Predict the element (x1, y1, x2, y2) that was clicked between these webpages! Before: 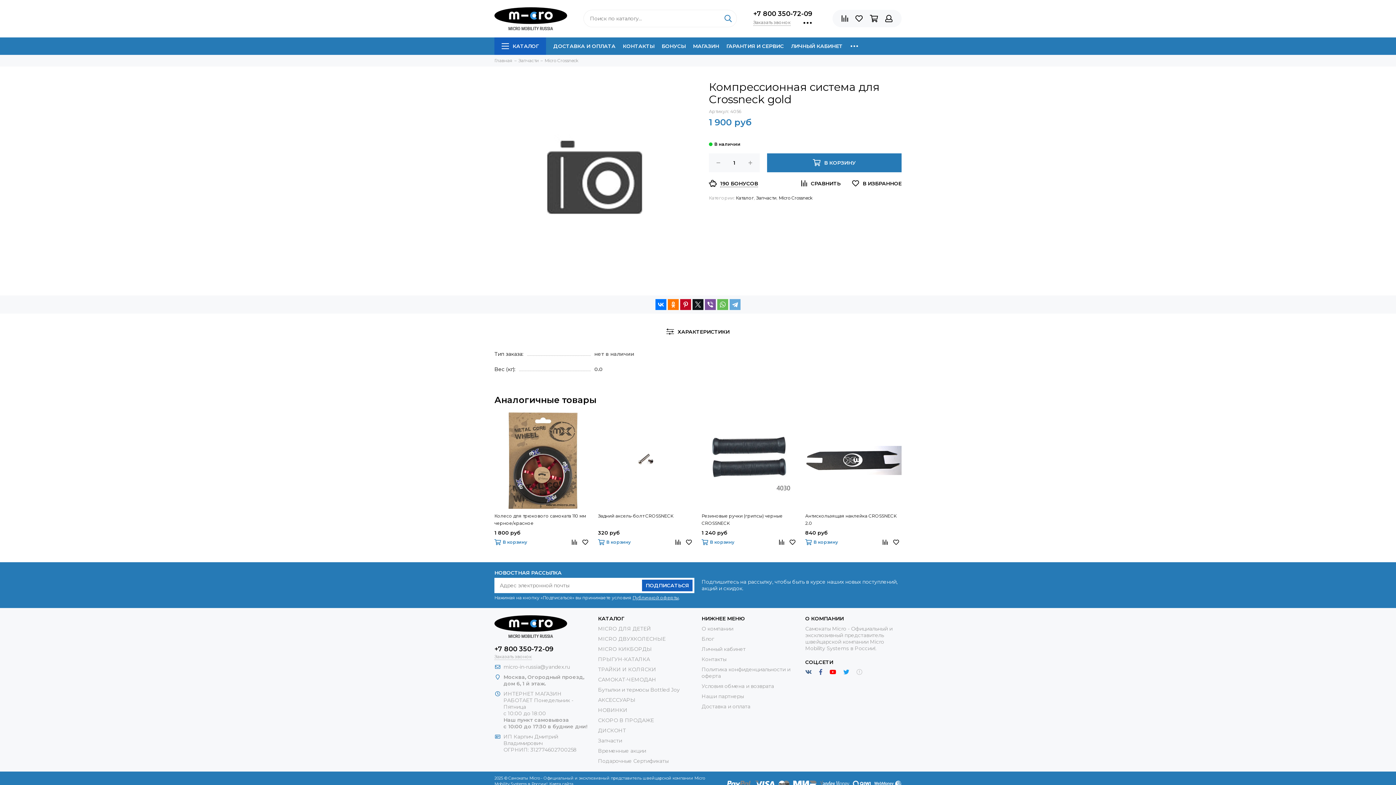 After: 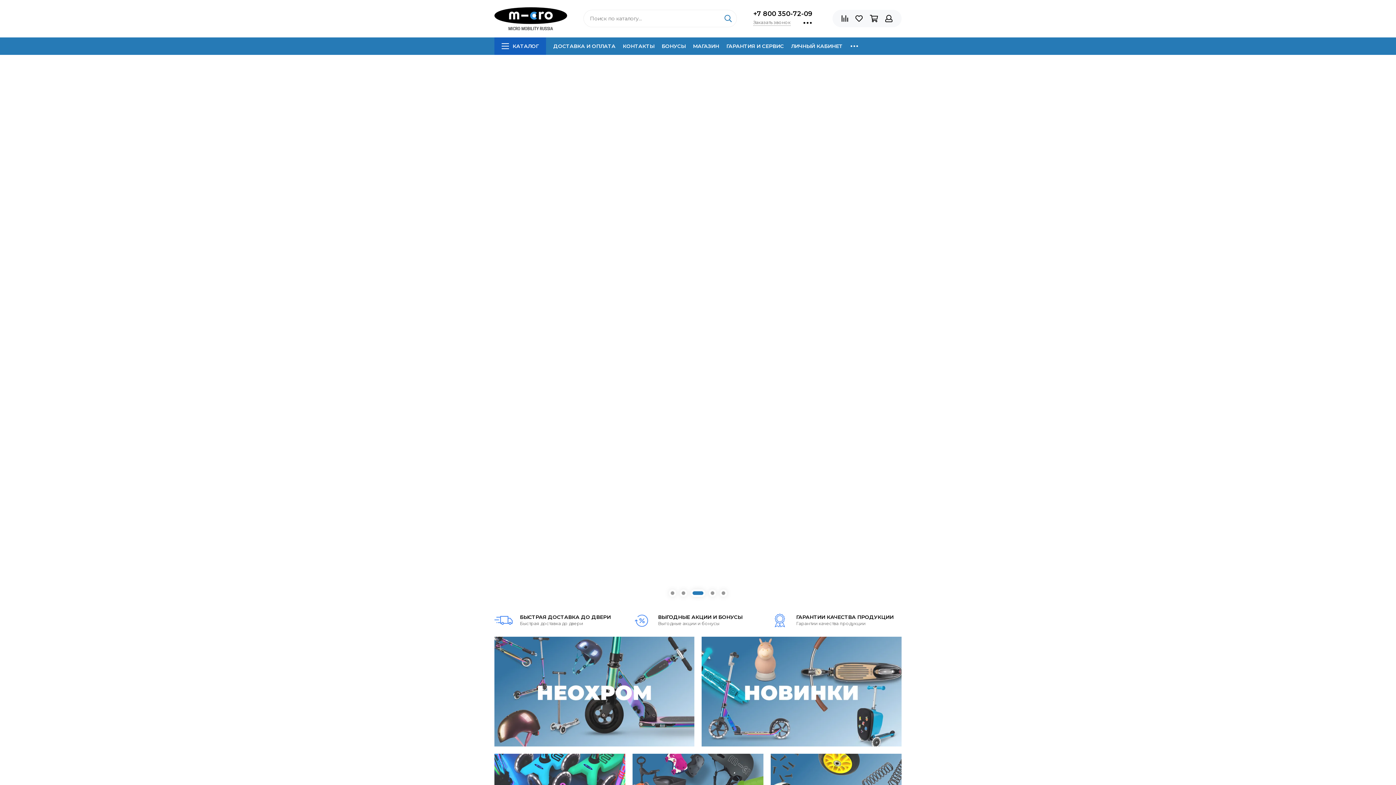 Action: label: Главная bbox: (494, 57, 512, 63)